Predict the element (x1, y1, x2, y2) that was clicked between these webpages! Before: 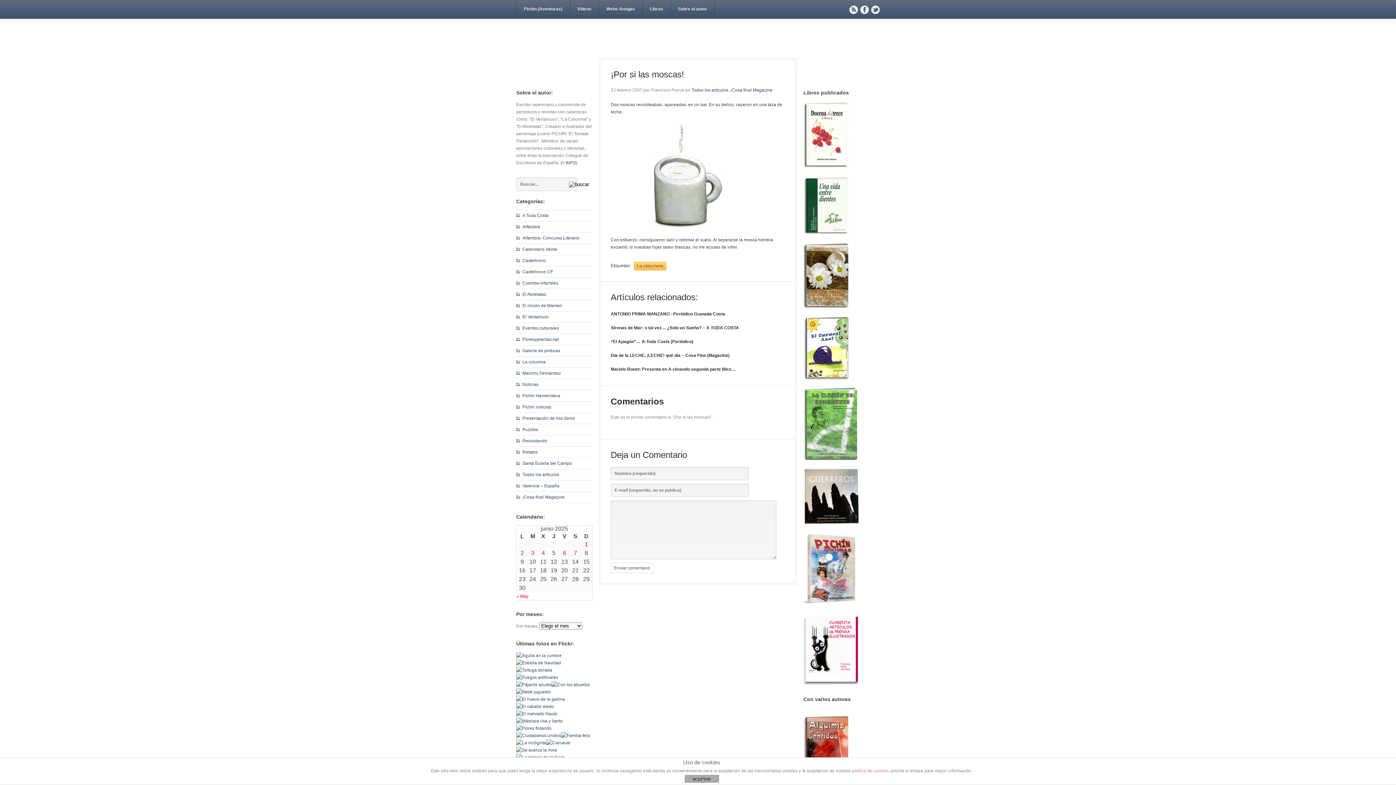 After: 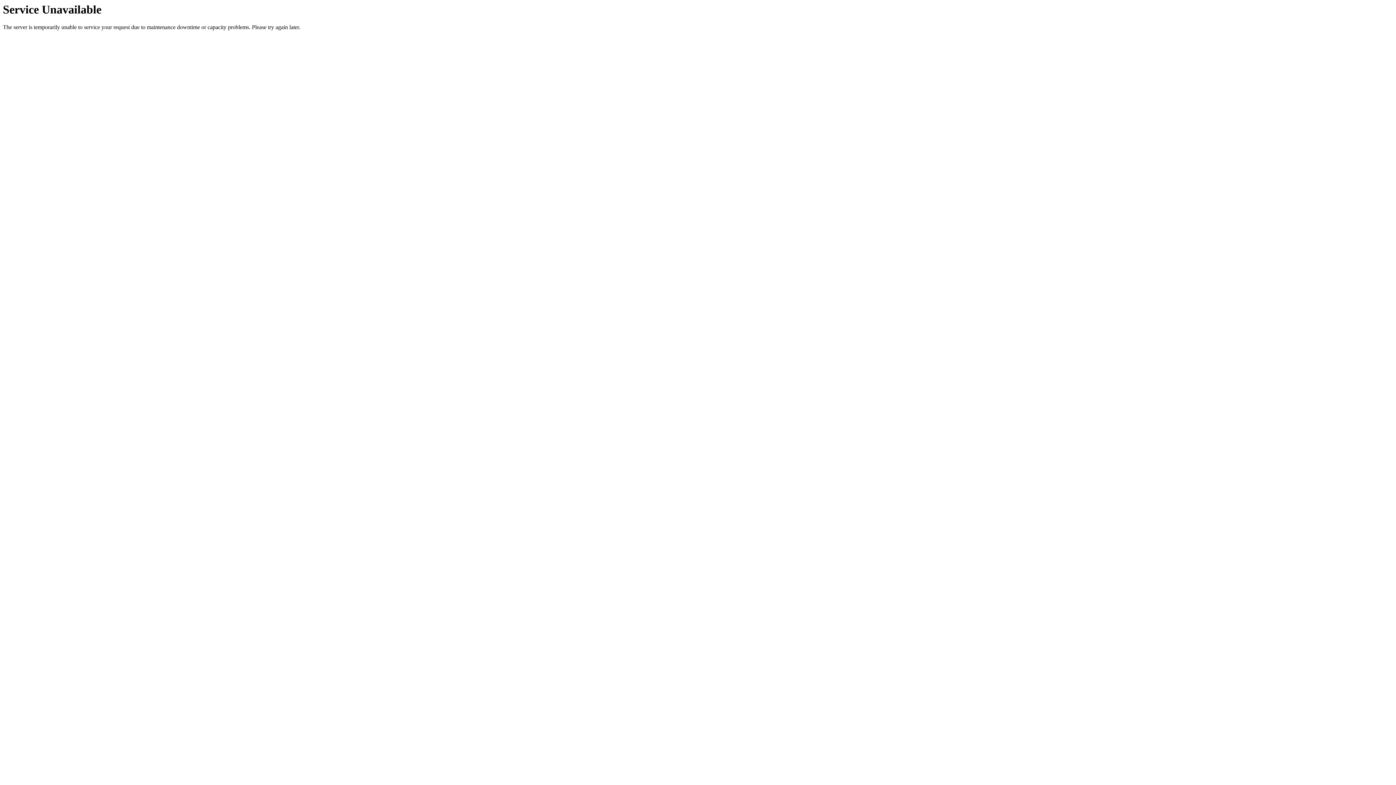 Action: bbox: (516, 289, 546, 300) label: El Abrelatas